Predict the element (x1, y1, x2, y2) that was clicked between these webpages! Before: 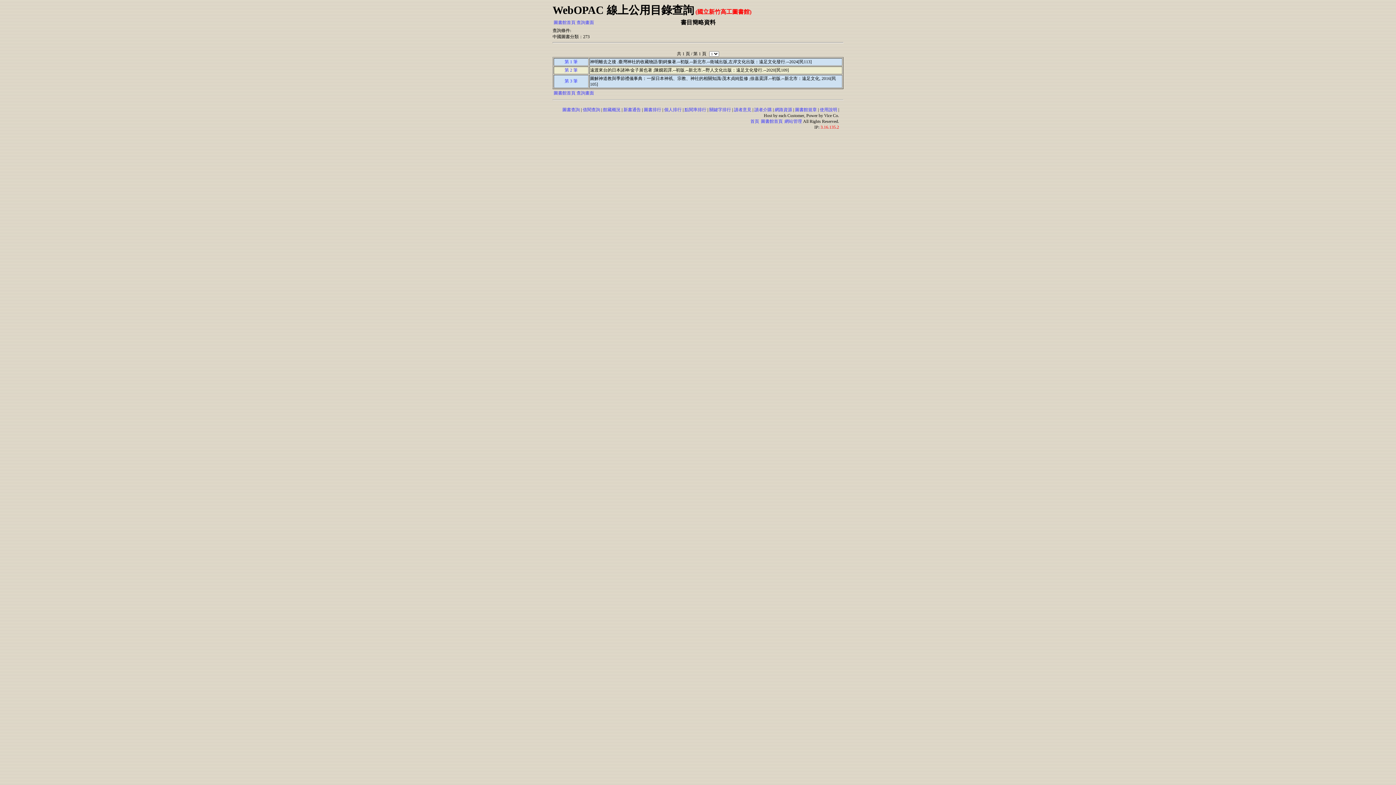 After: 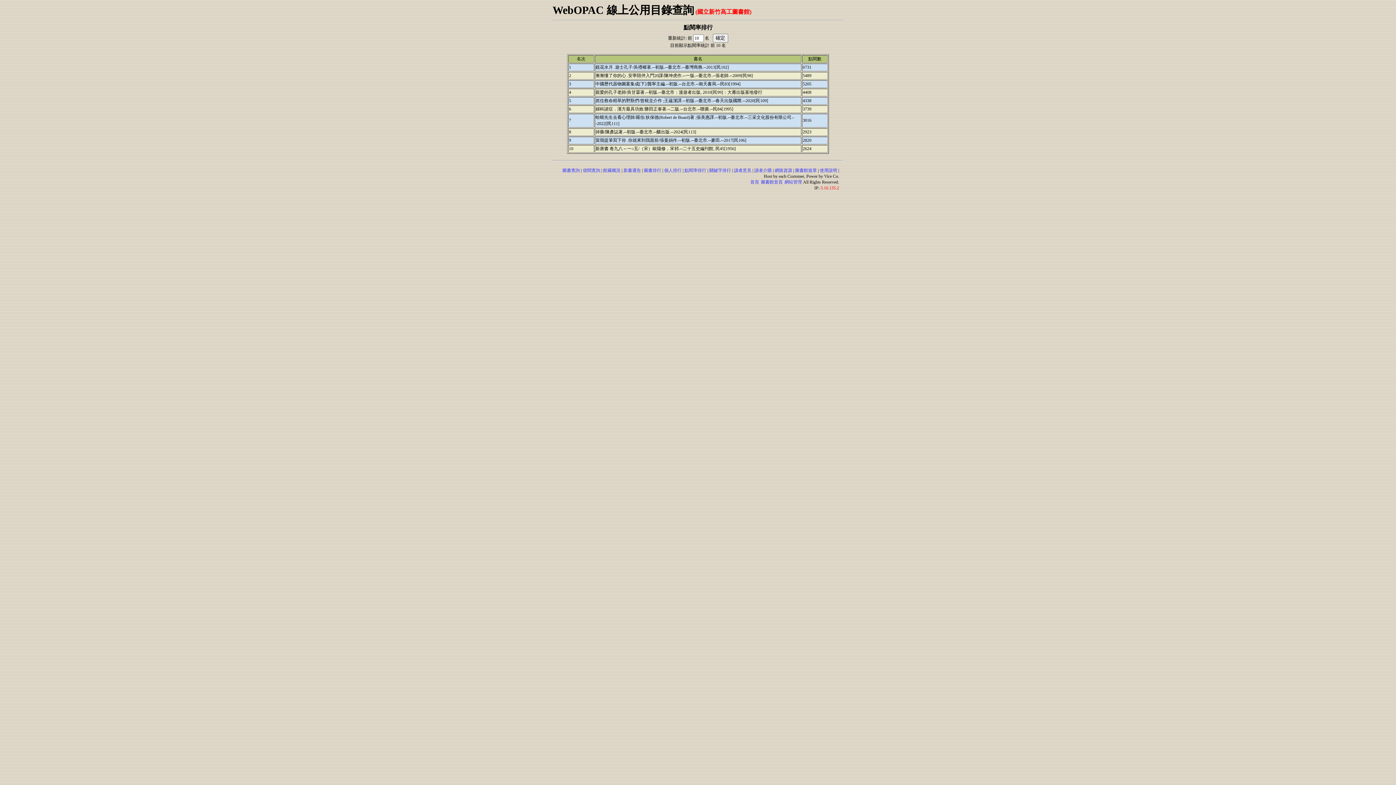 Action: bbox: (684, 107, 706, 112) label: 點閱率排行